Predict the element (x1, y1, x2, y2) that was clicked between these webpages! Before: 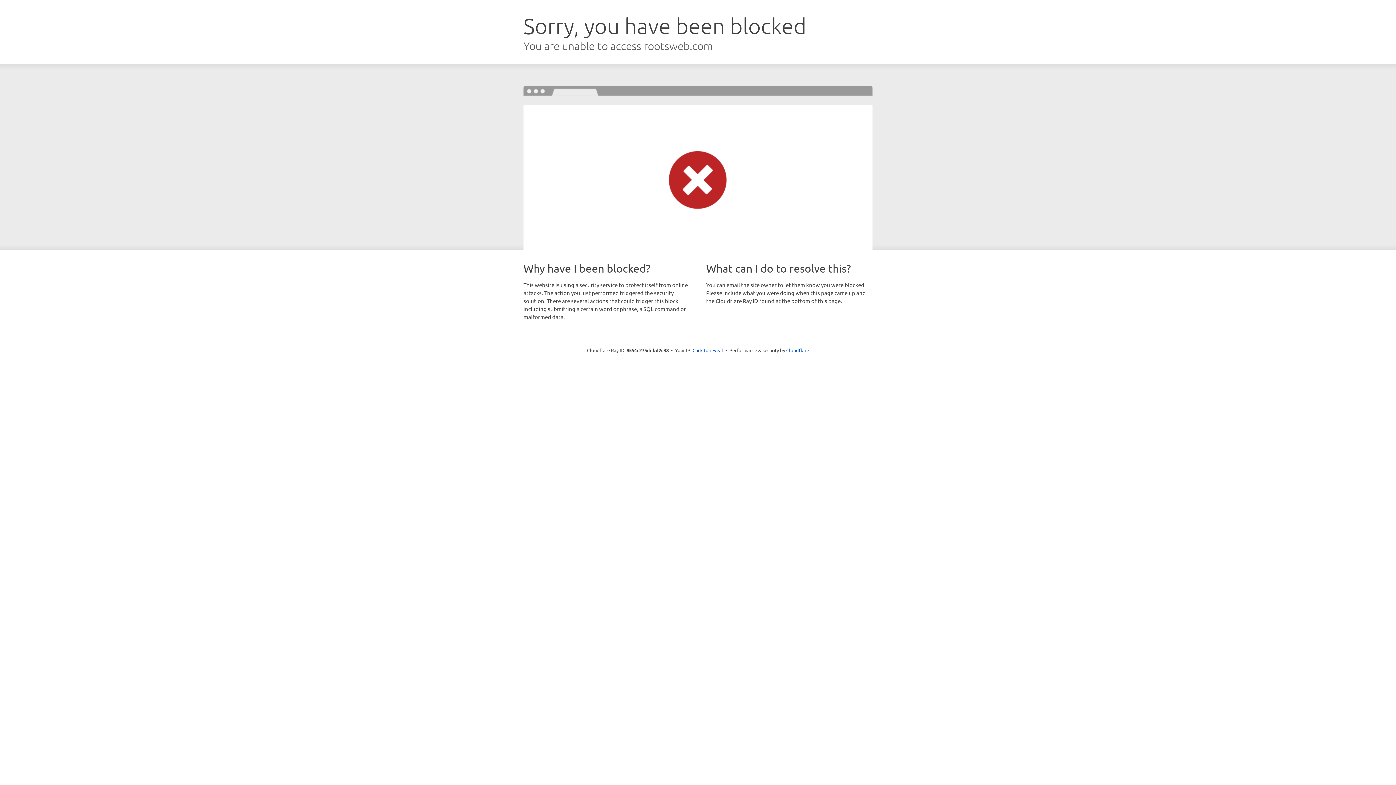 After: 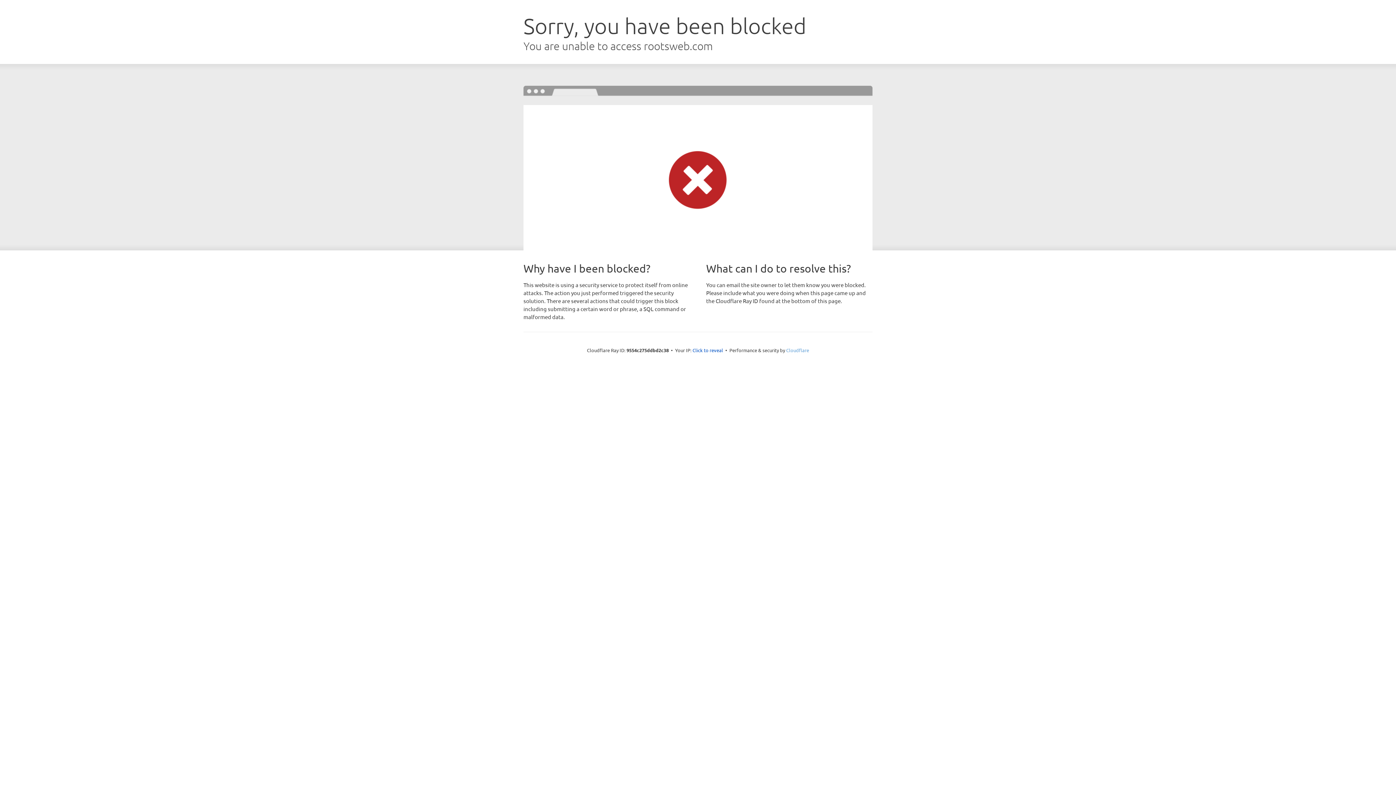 Action: label: Cloudflare bbox: (786, 347, 809, 353)